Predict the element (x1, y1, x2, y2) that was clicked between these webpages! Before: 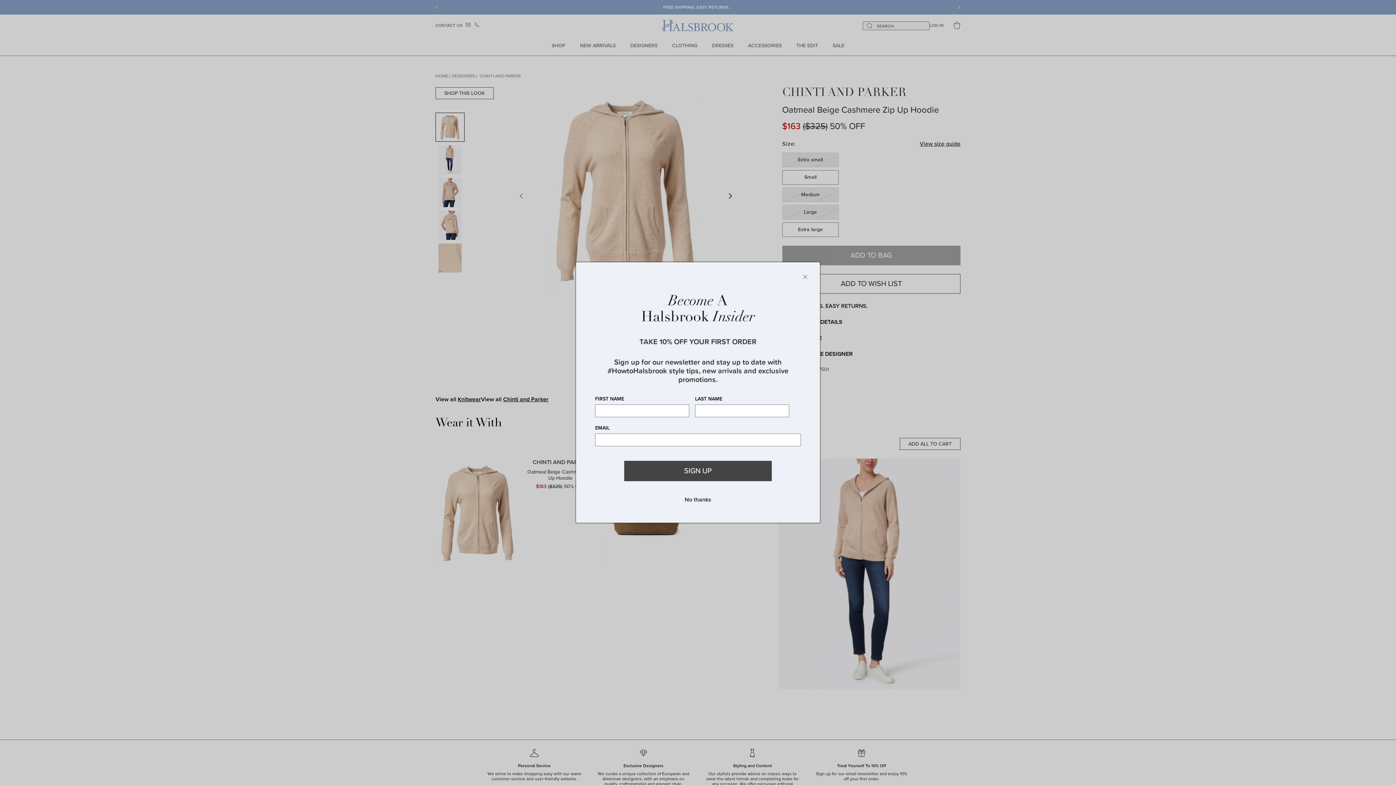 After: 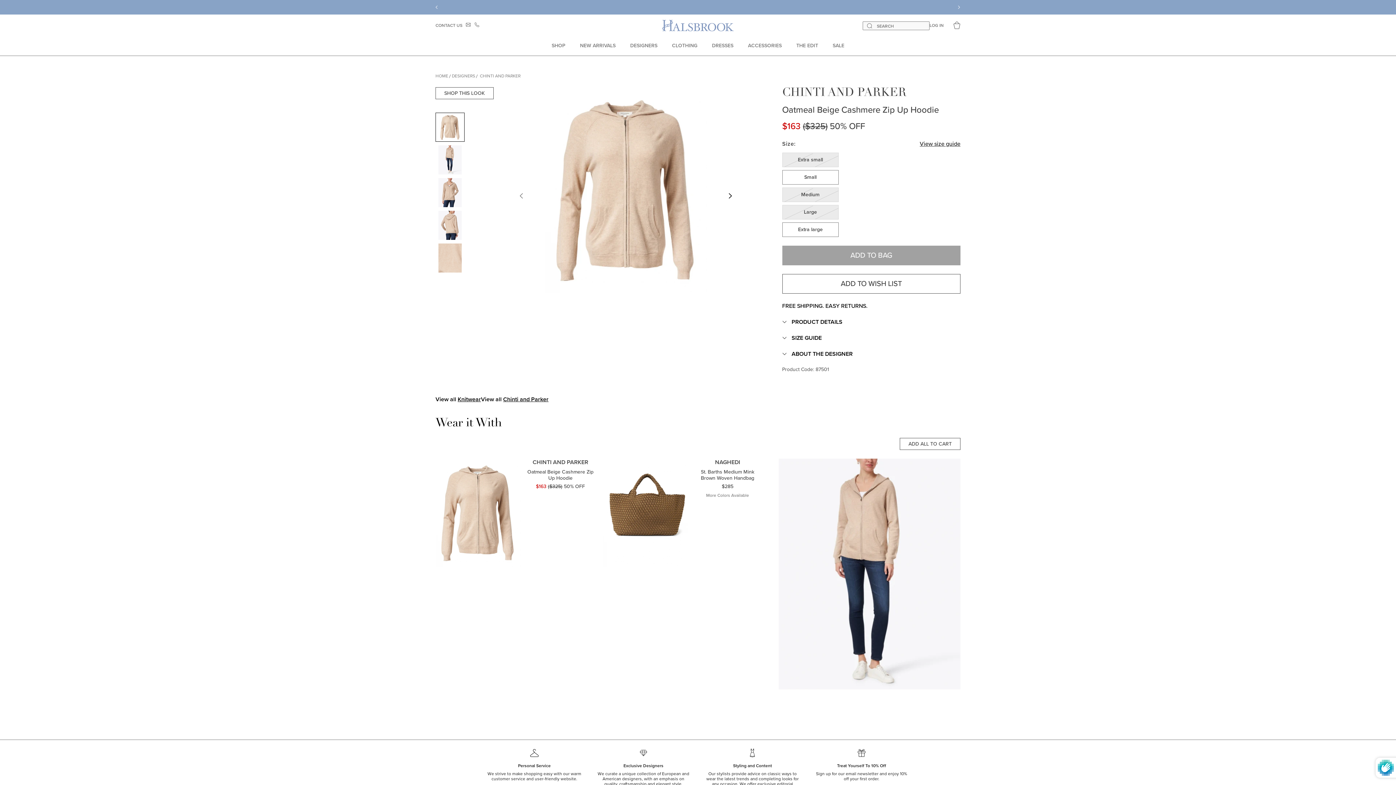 Action: bbox: (682, 495, 713, 503) label: No thanks